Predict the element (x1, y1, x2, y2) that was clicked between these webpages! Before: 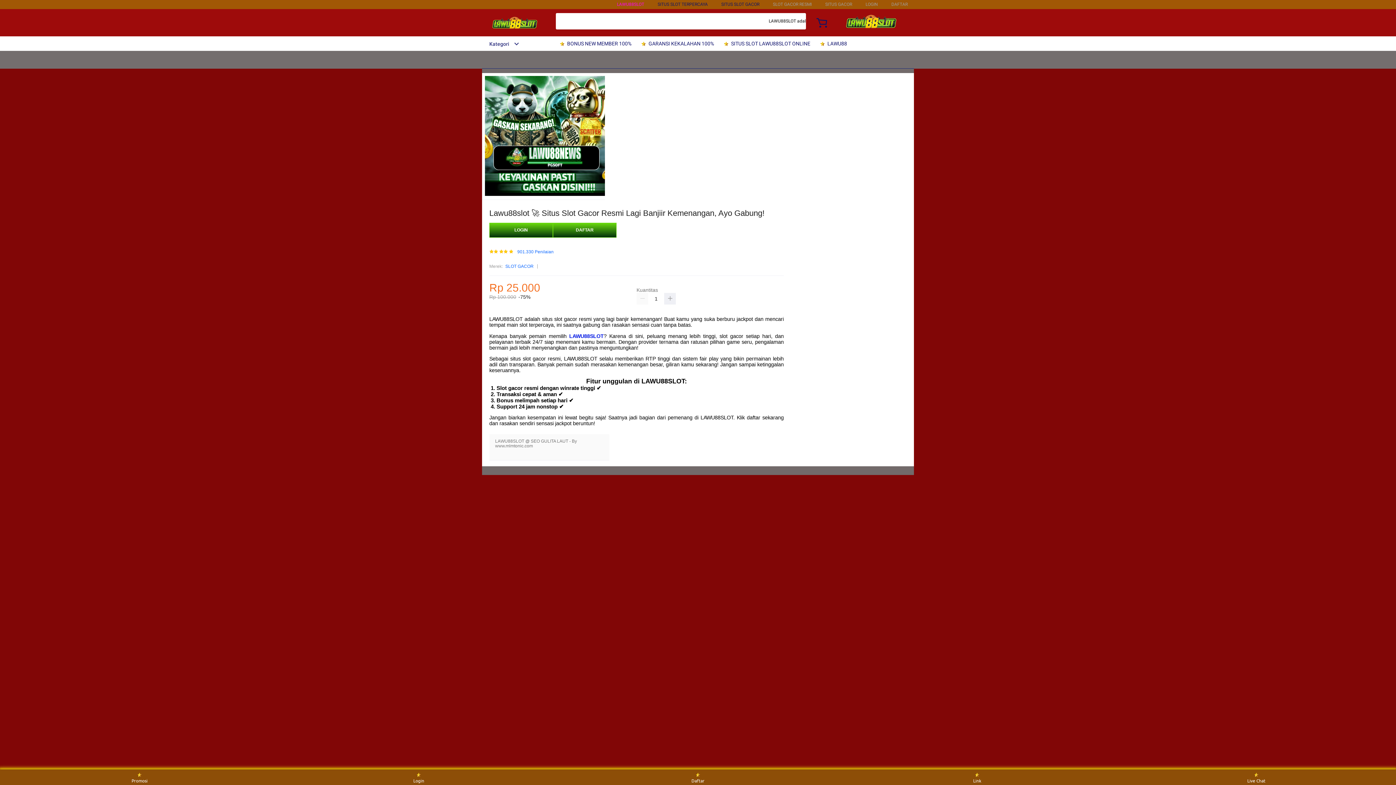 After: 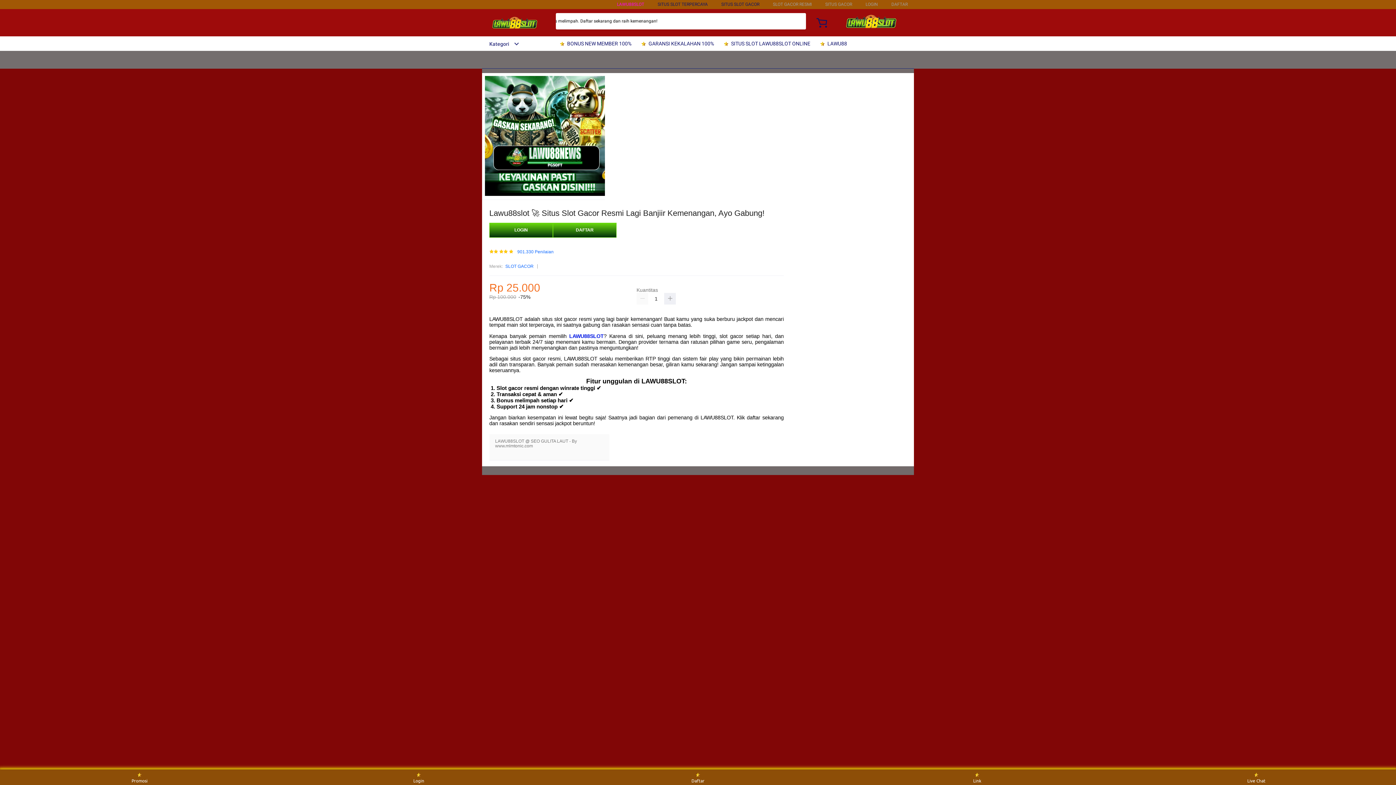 Action: bbox: (482, 15, 547, 30)